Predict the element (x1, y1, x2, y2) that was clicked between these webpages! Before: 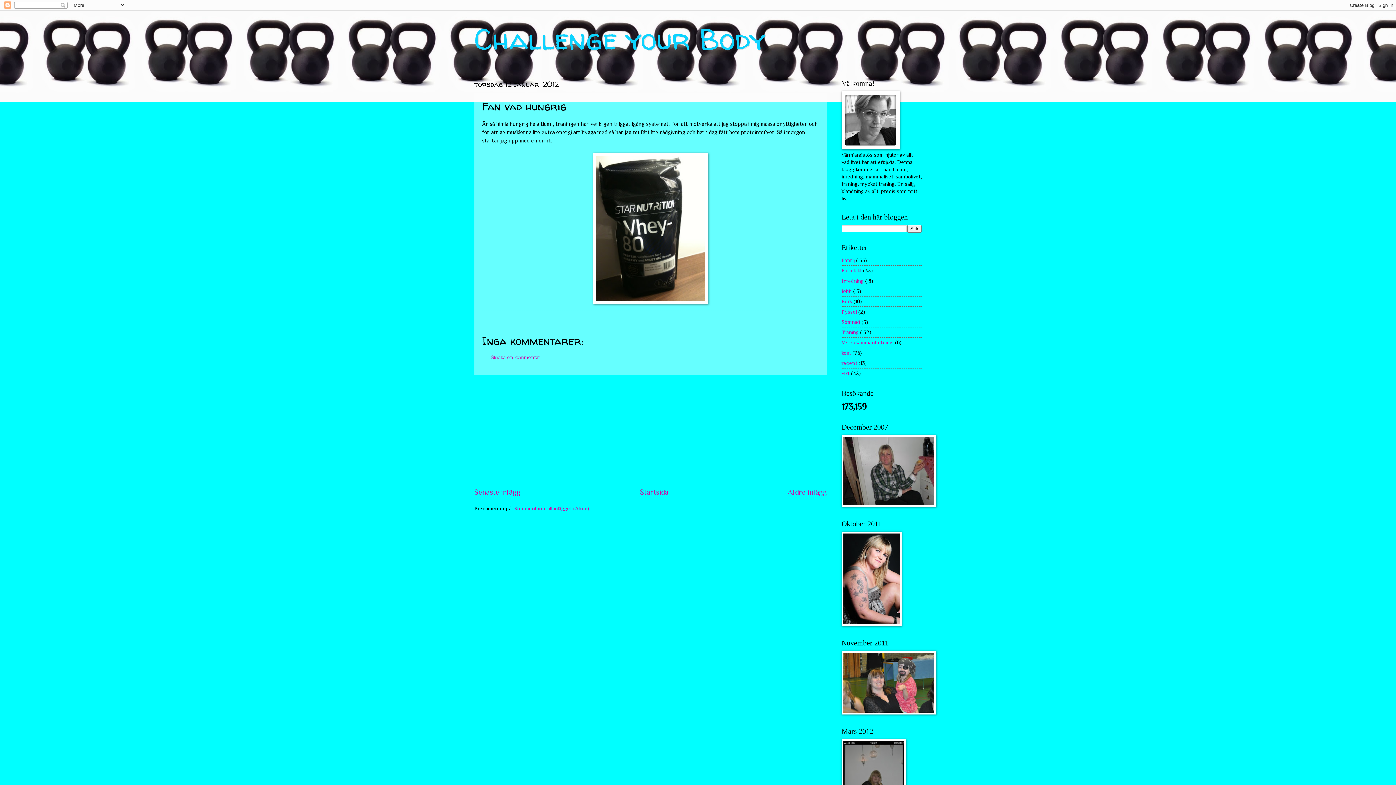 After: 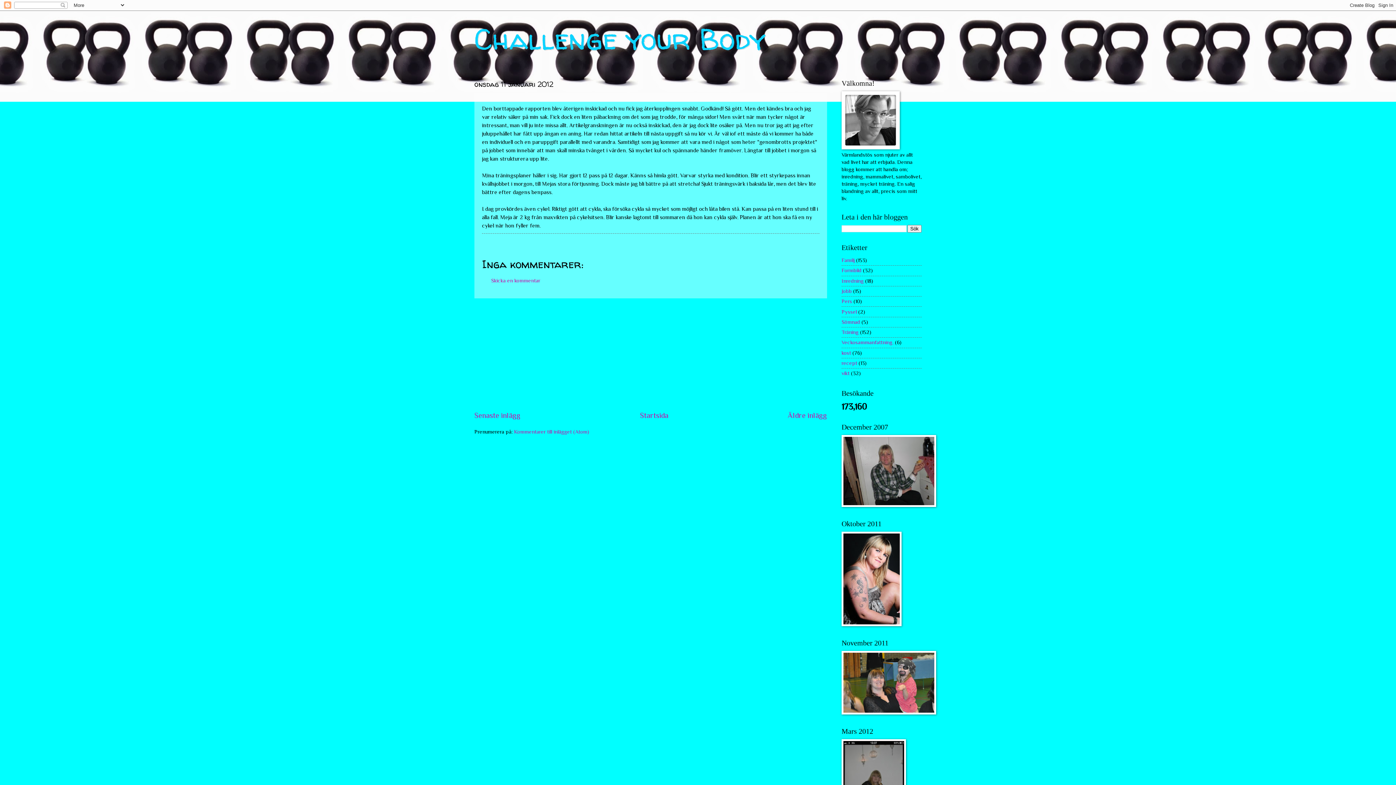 Action: bbox: (788, 488, 827, 496) label: Äldre inlägg